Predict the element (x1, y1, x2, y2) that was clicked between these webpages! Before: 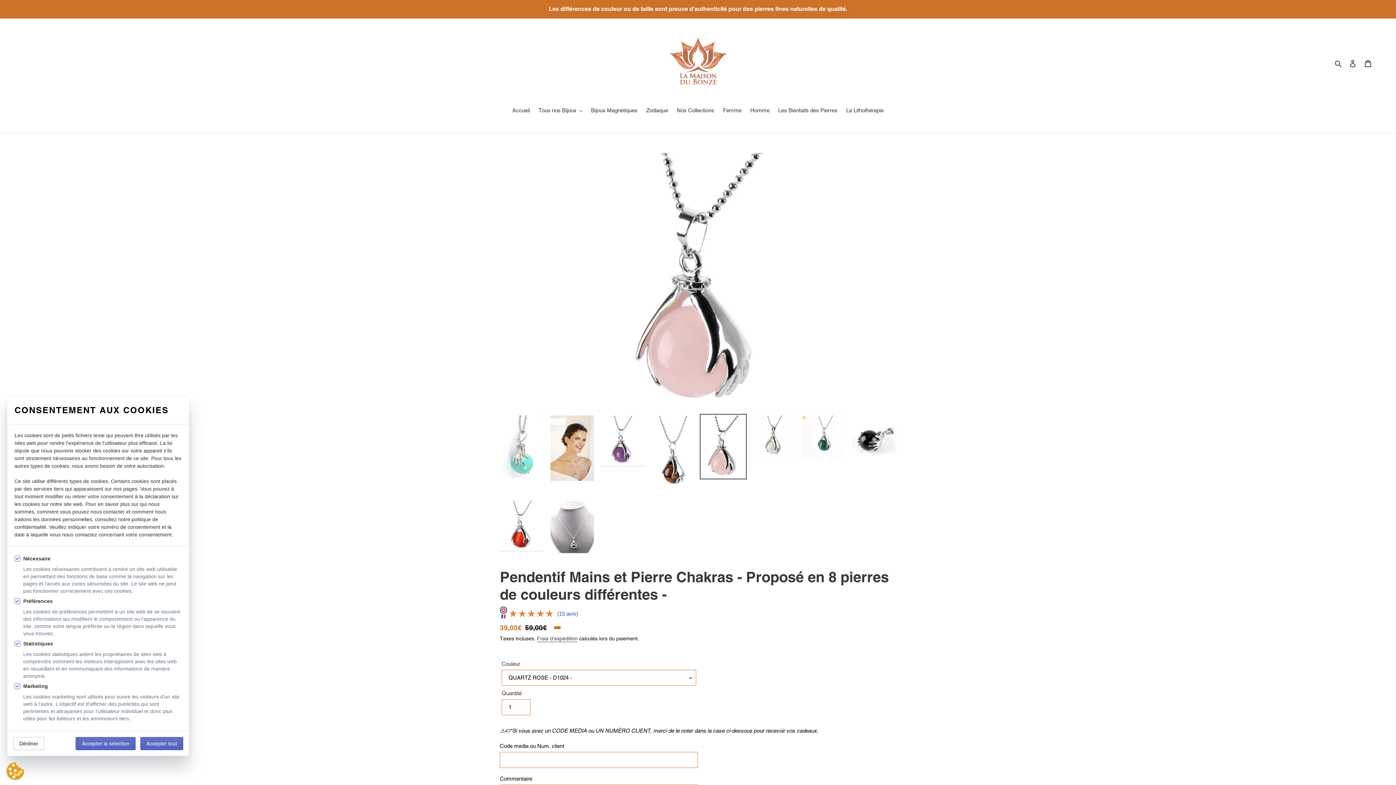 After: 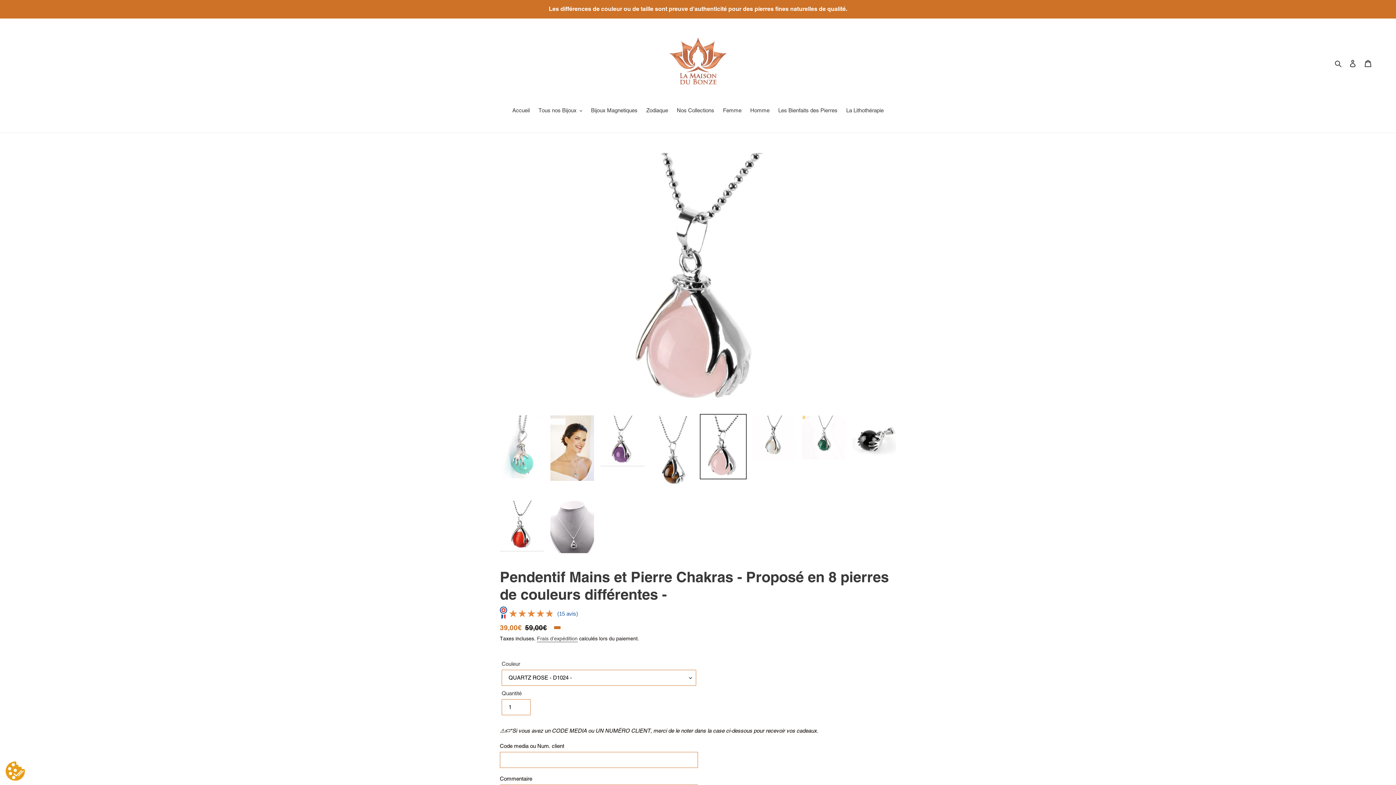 Action: bbox: (6, 762, 24, 781)